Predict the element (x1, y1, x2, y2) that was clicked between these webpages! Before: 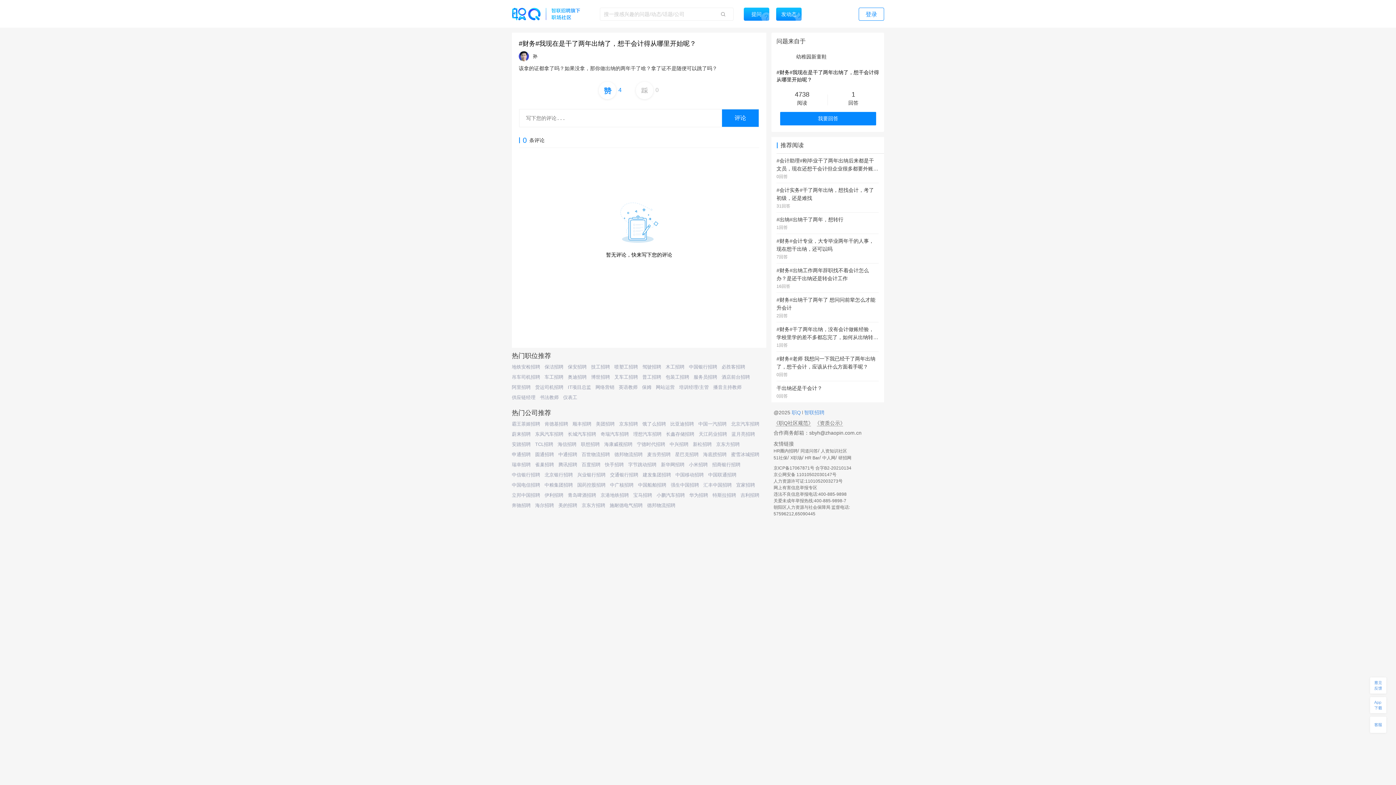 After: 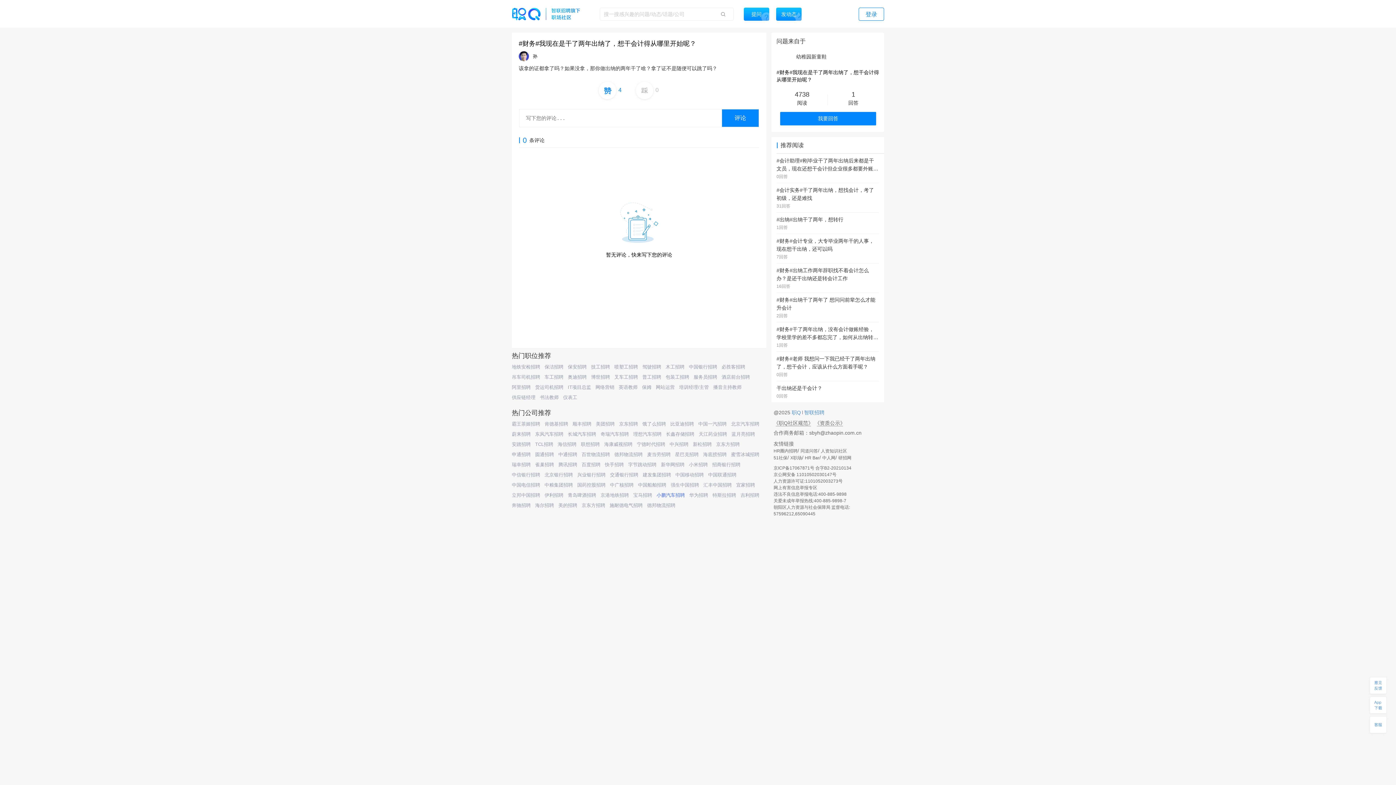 Action: bbox: (656, 492, 685, 498) label: 小鹏汽车招聘